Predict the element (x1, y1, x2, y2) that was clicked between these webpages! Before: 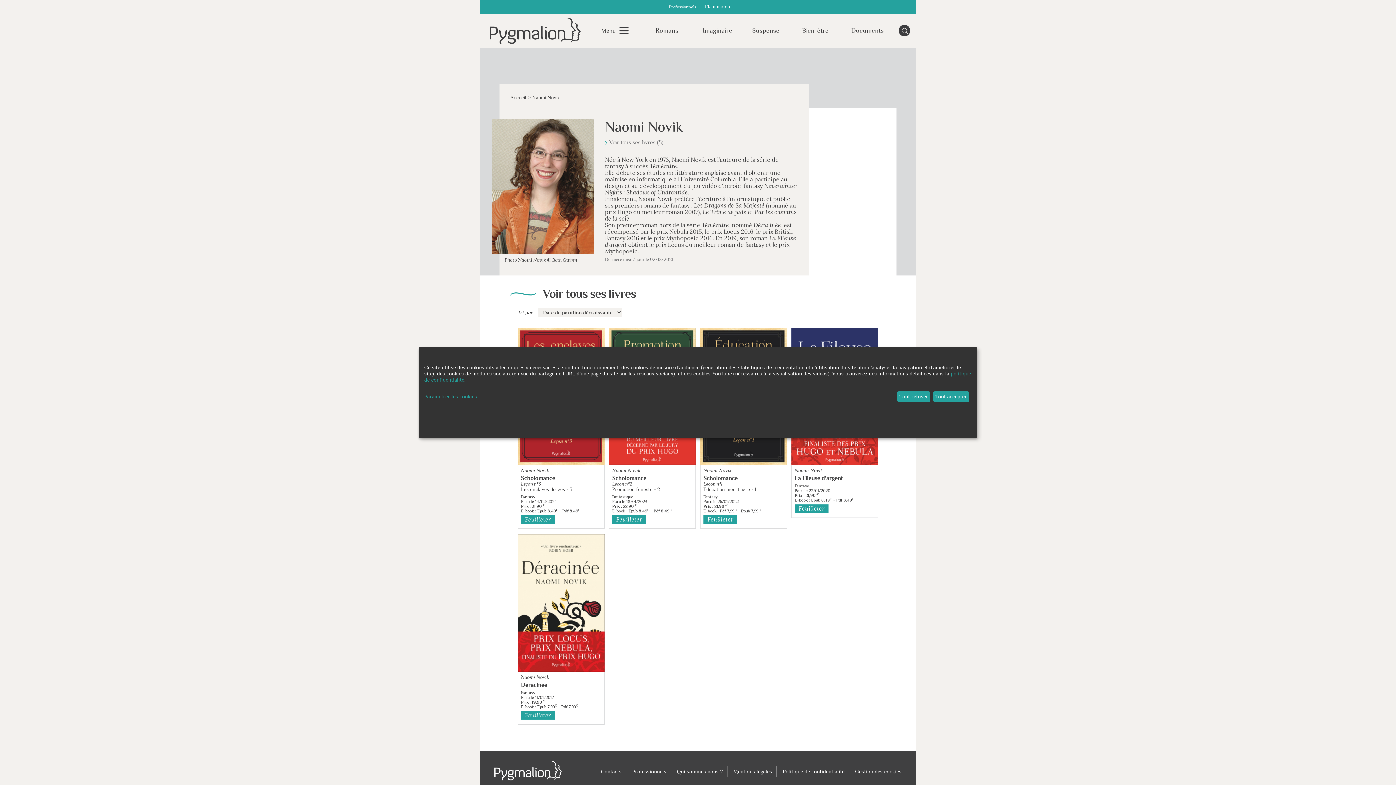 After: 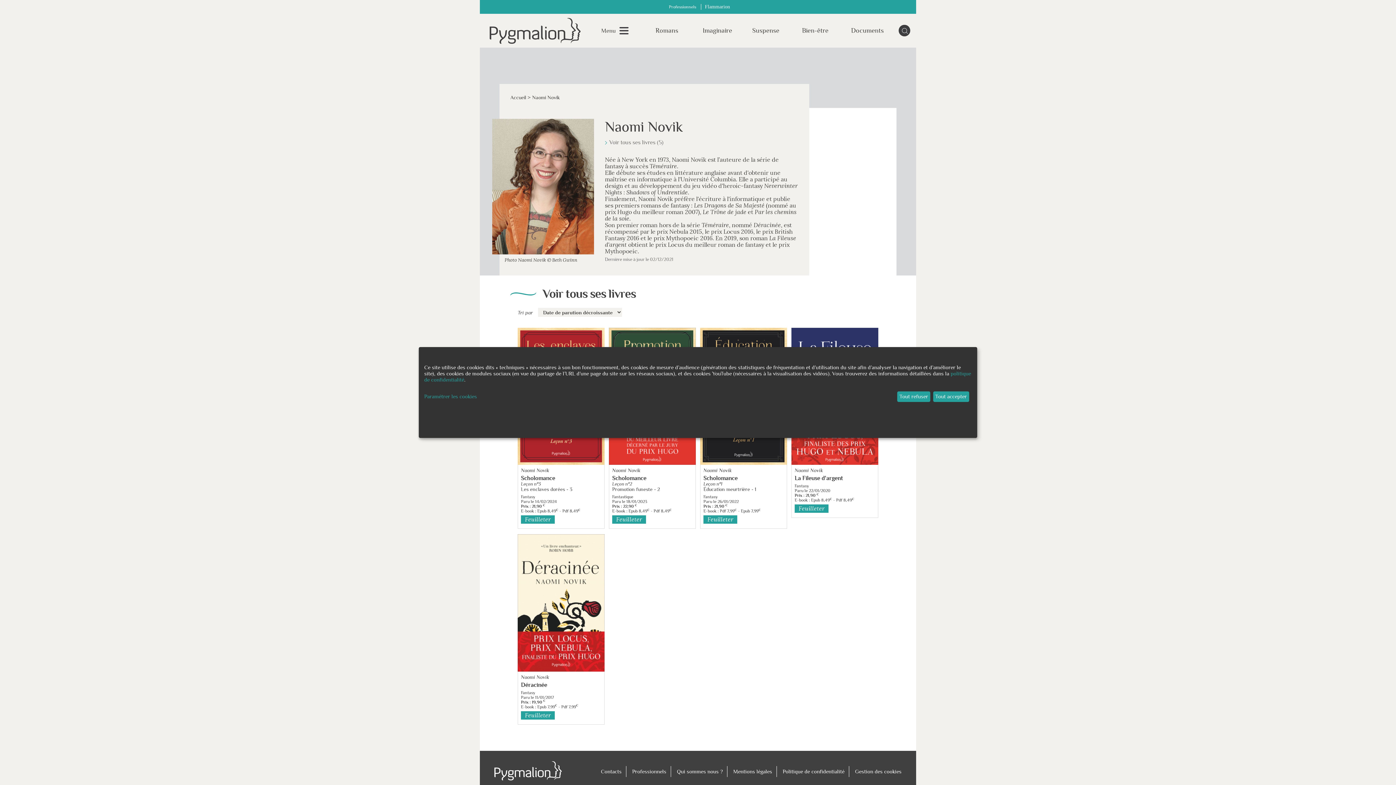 Action: bbox: (703, 468, 732, 473) label: Naomi Novik